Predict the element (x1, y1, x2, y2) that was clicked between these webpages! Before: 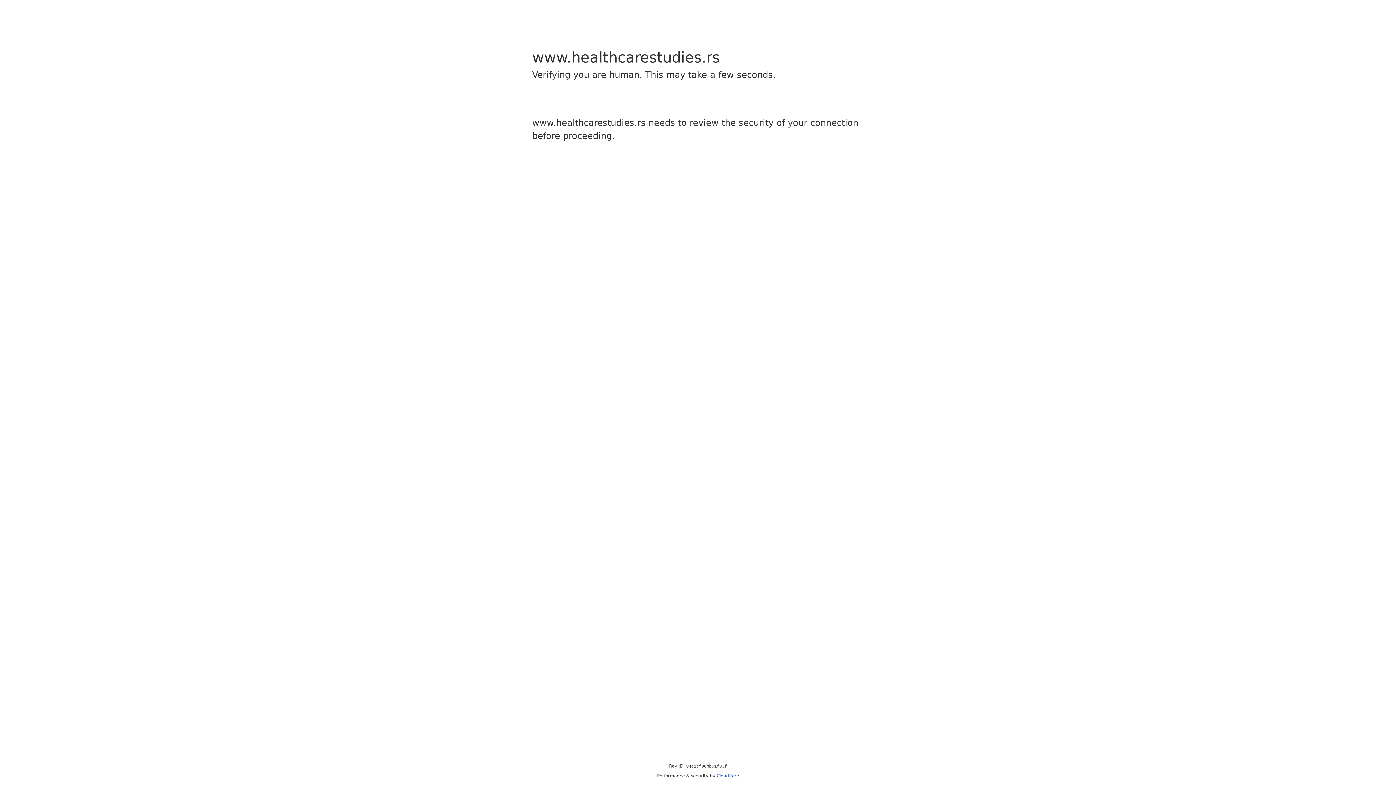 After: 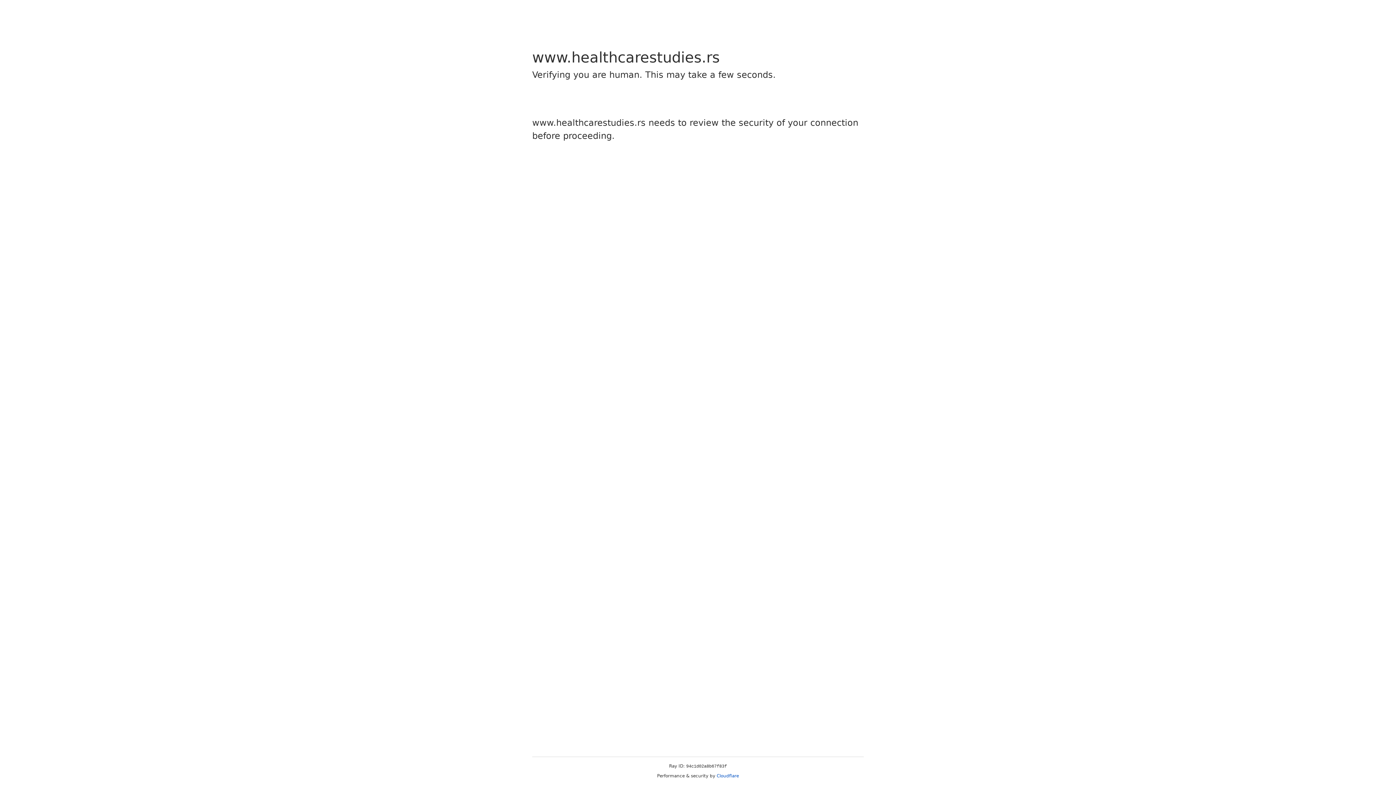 Action: bbox: (716, 773, 739, 778) label: Cloudflare